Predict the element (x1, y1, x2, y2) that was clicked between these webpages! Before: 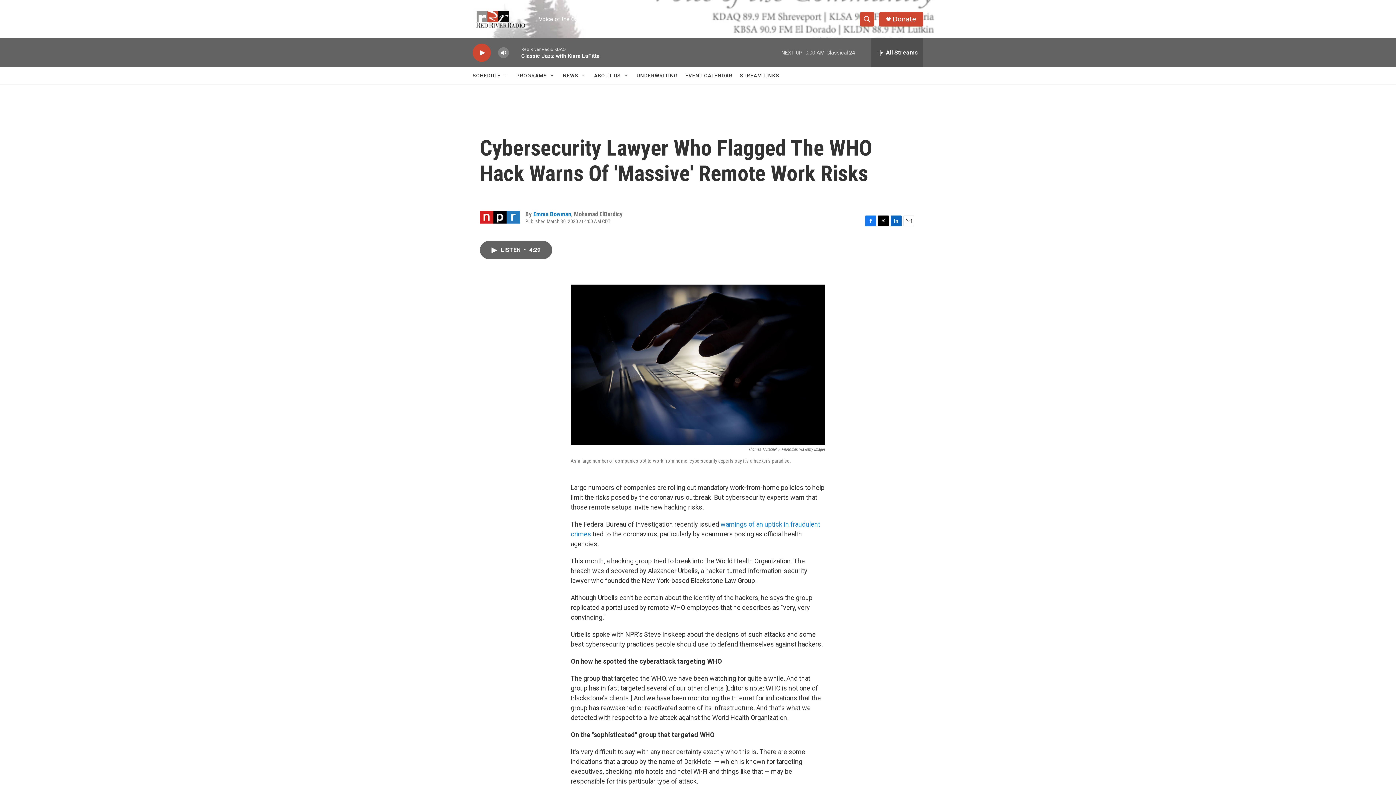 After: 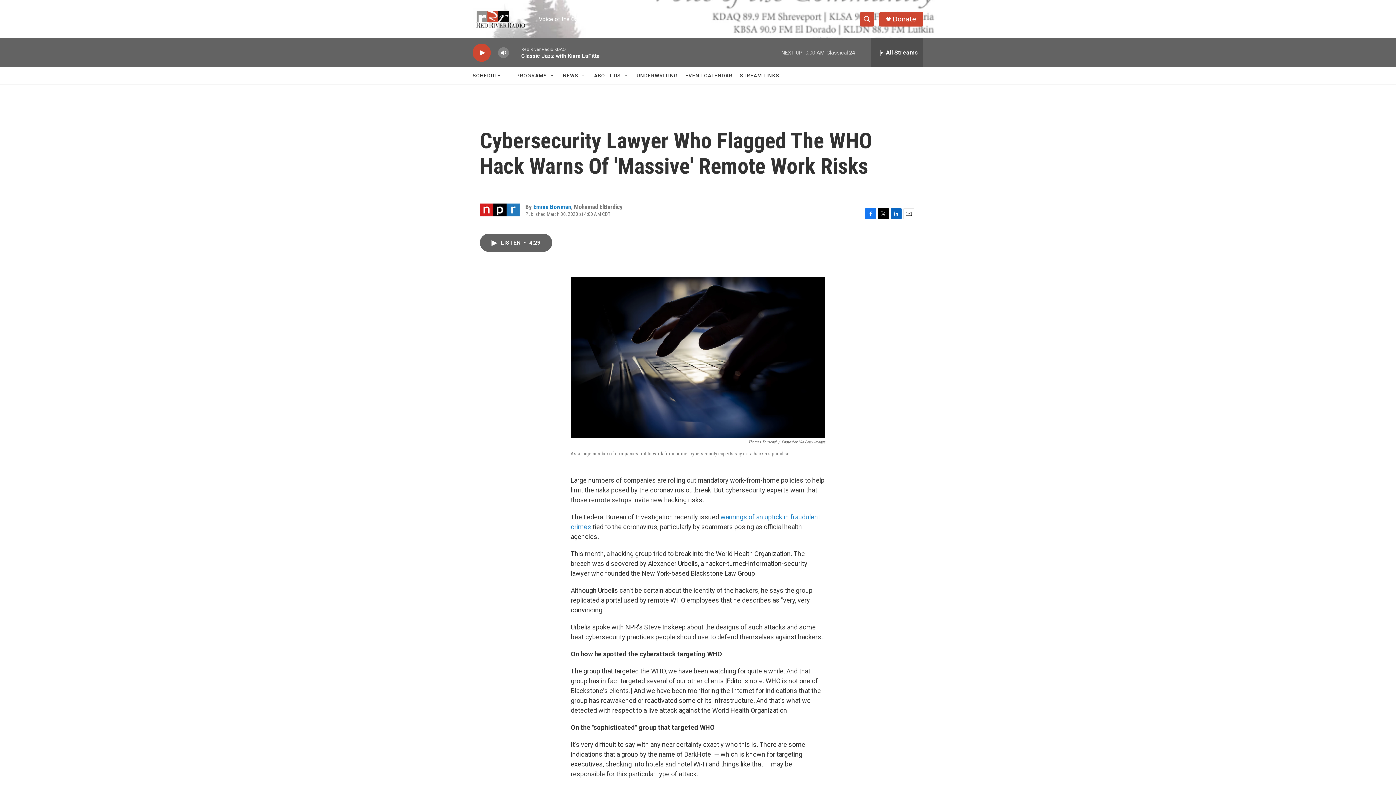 Action: label: LinkedIn bbox: (890, 241, 901, 252)